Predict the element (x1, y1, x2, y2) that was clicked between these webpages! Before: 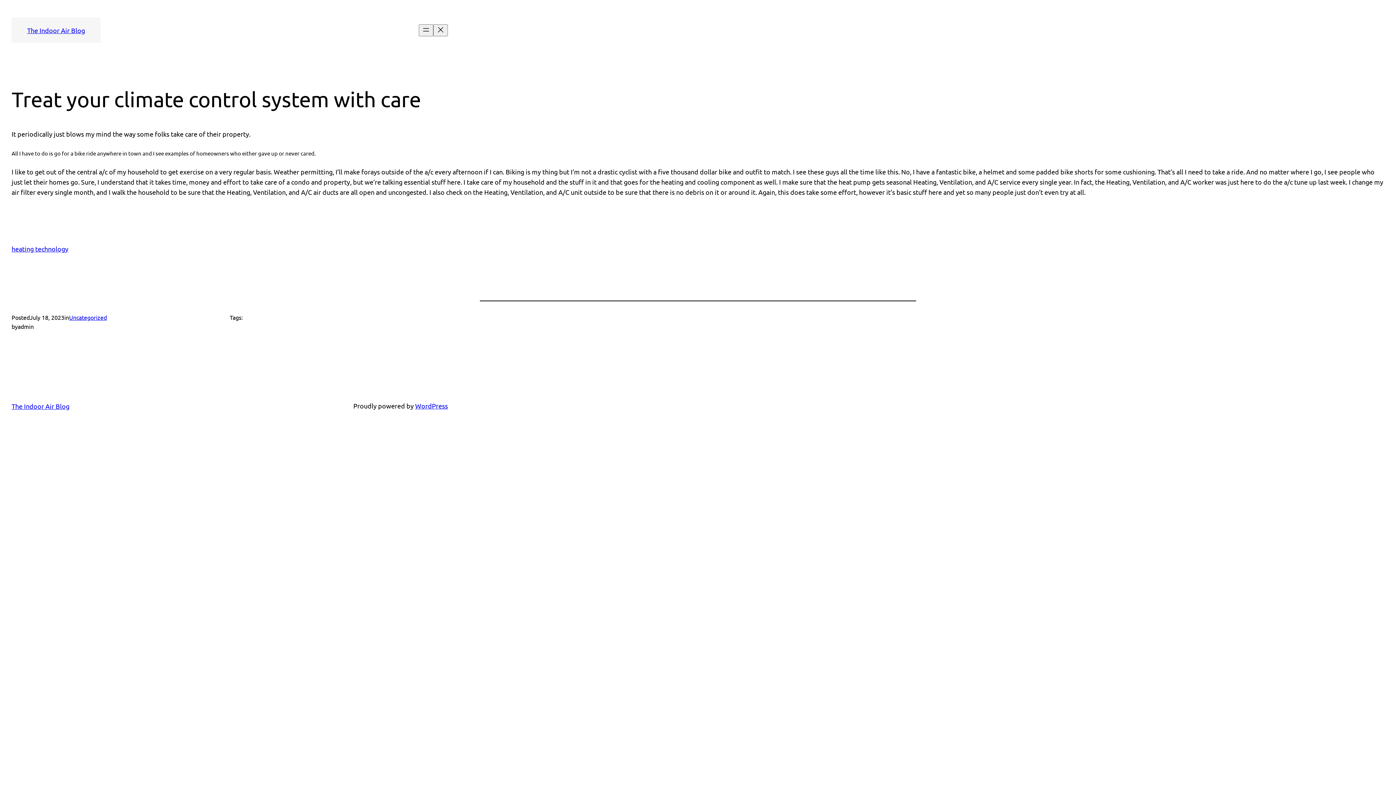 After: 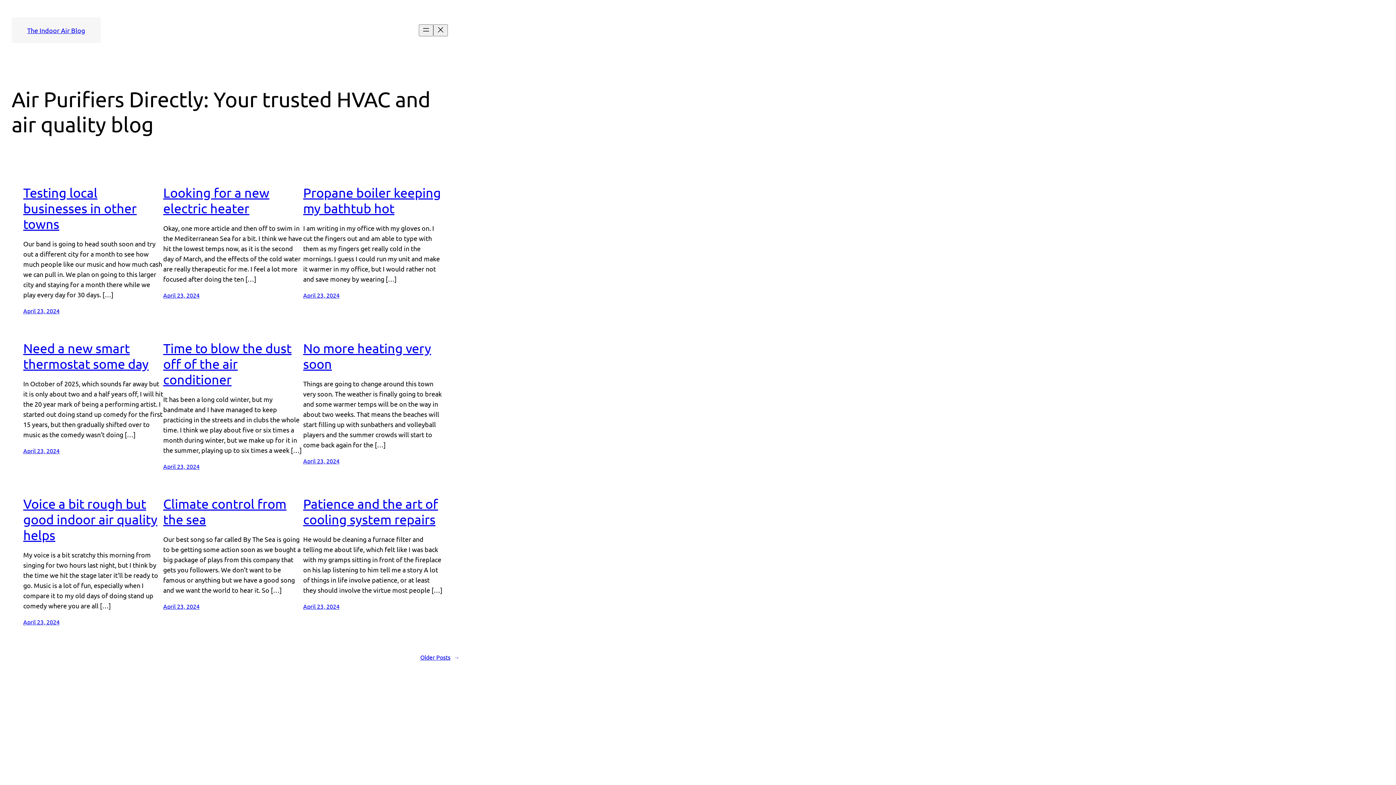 Action: bbox: (11, 402, 69, 410) label: The Indoor Air Blog